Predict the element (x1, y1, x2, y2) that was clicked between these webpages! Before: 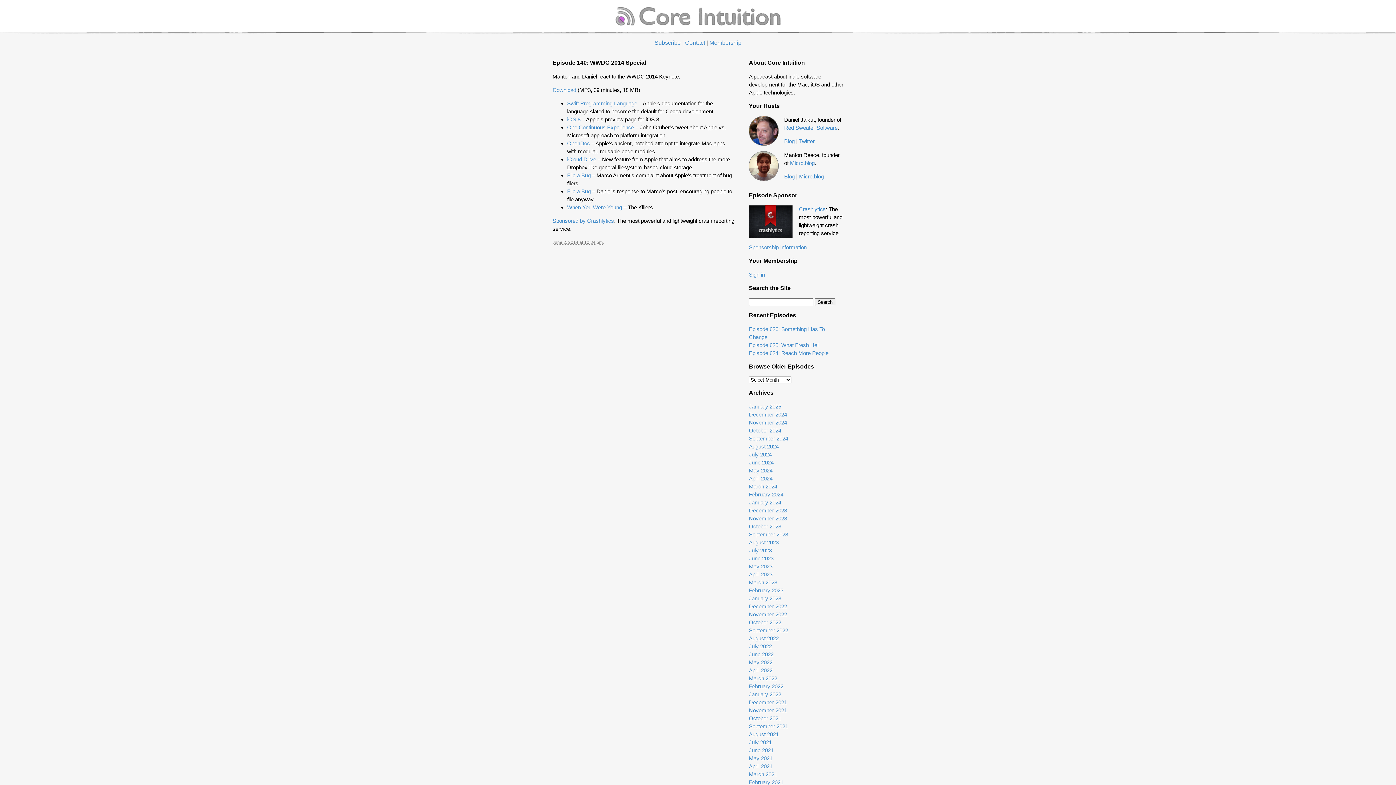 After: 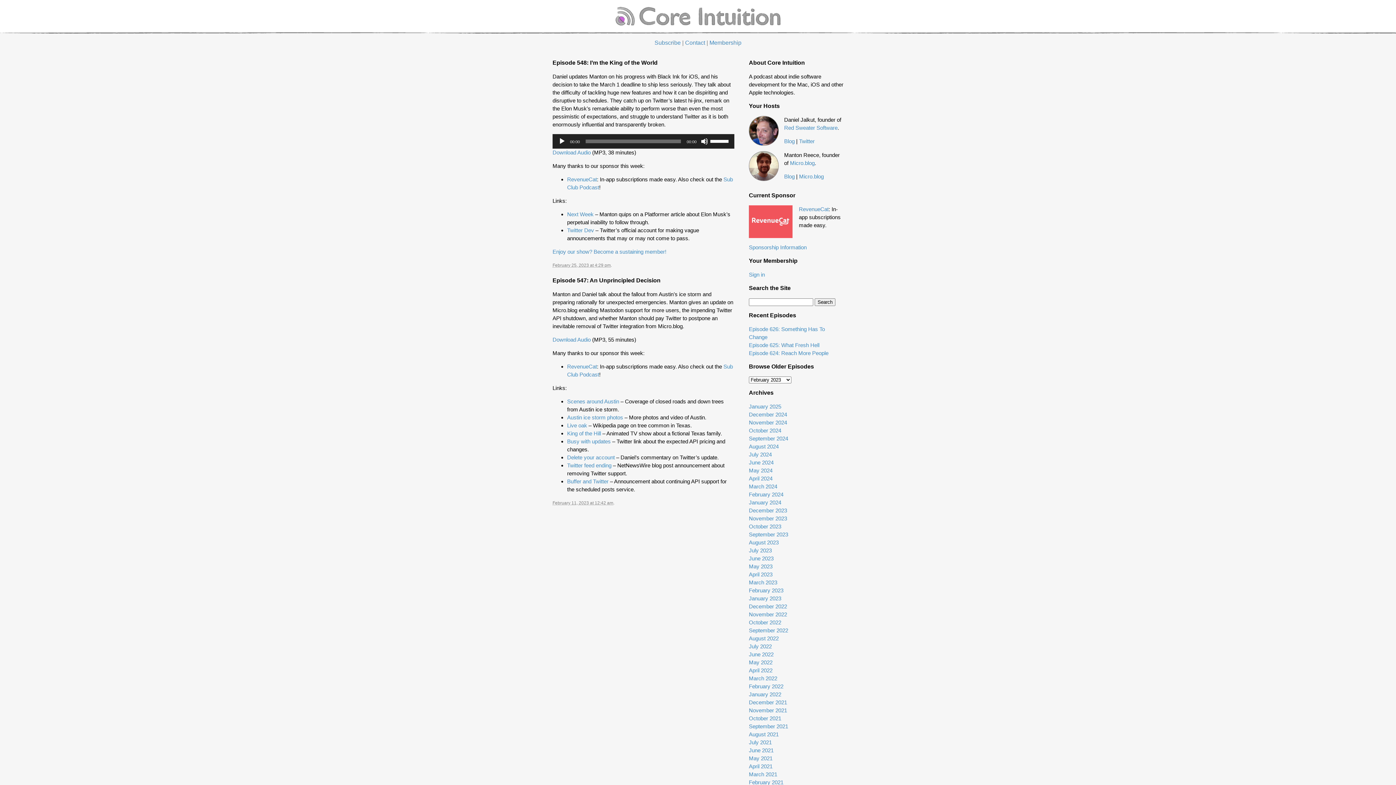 Action: bbox: (749, 587, 783, 593) label: February 2023